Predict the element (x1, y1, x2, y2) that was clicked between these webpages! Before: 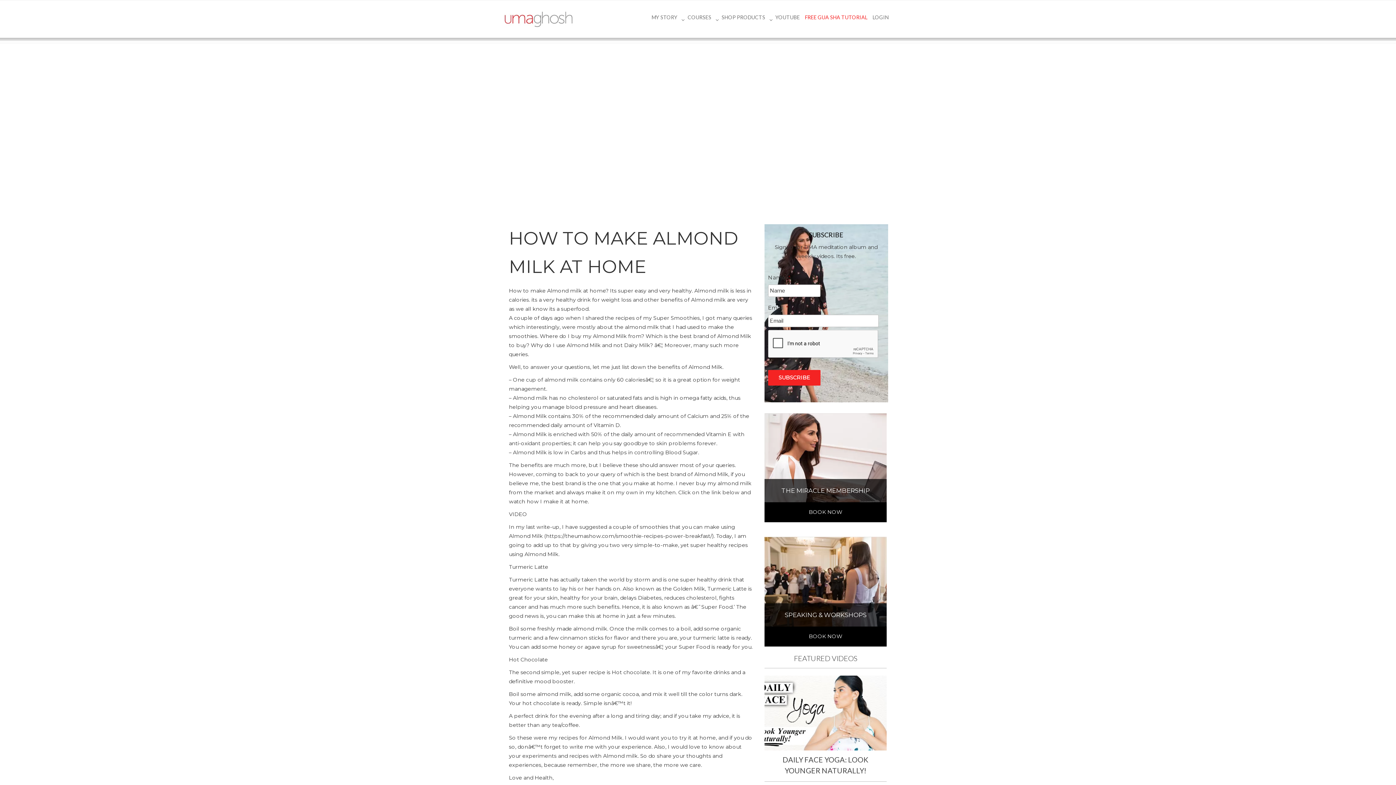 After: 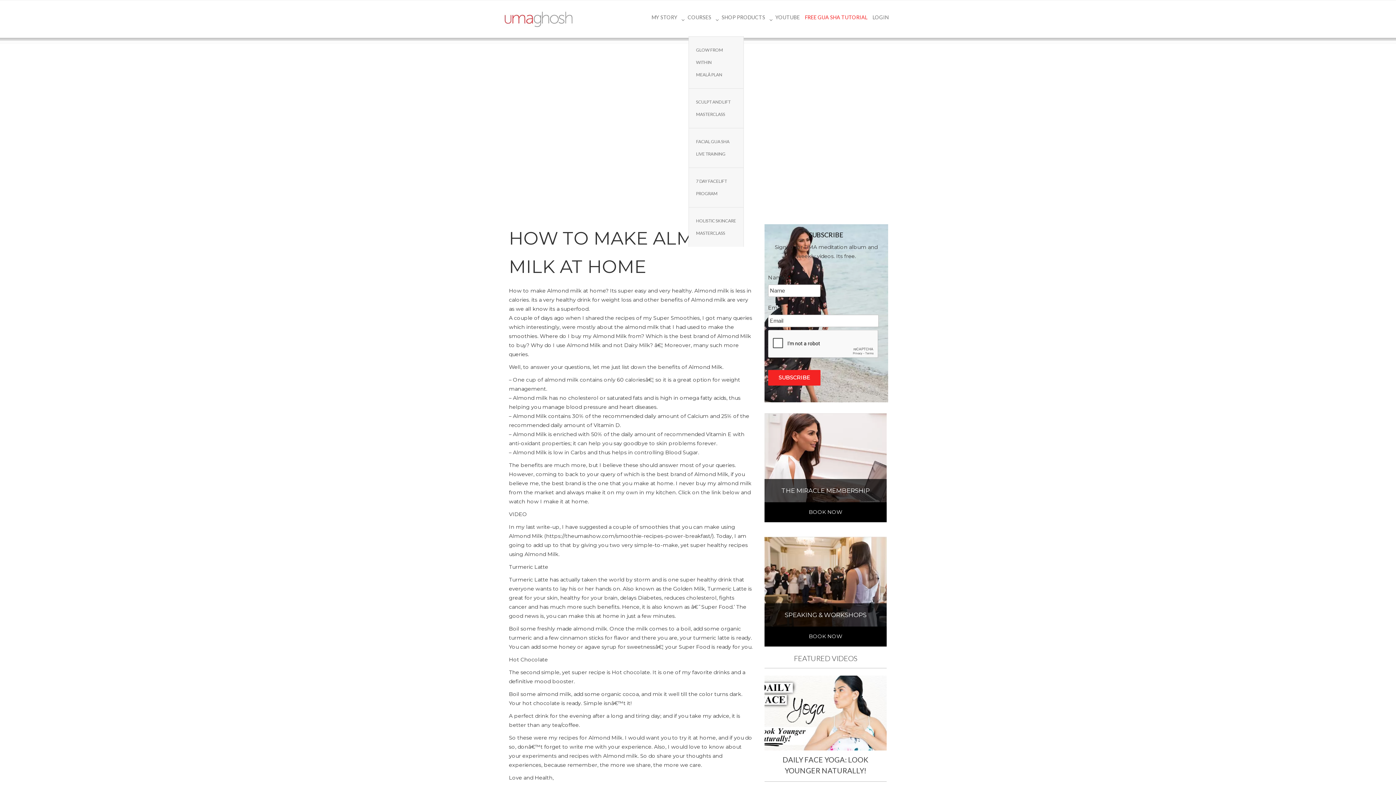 Action: bbox: (685, 9, 718, 25) label: COURSES